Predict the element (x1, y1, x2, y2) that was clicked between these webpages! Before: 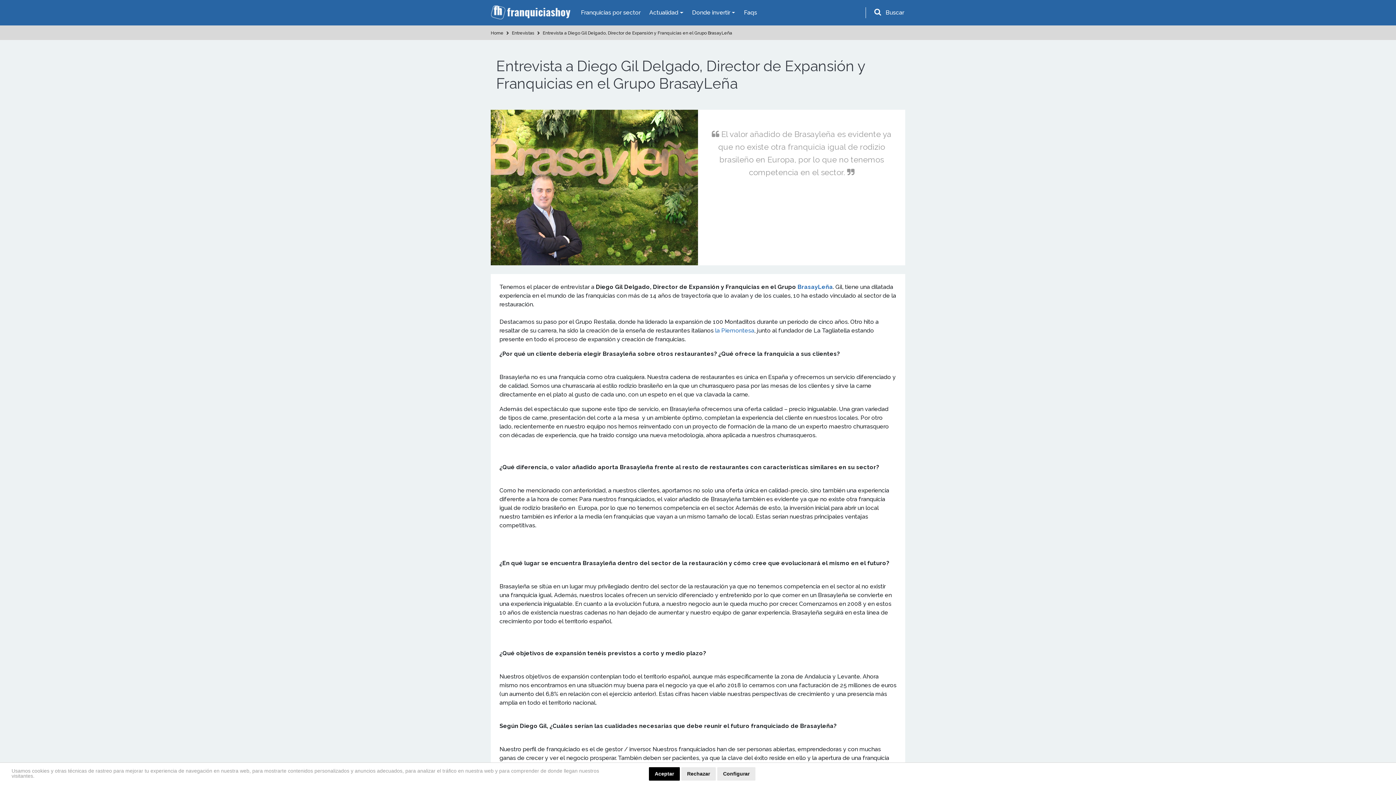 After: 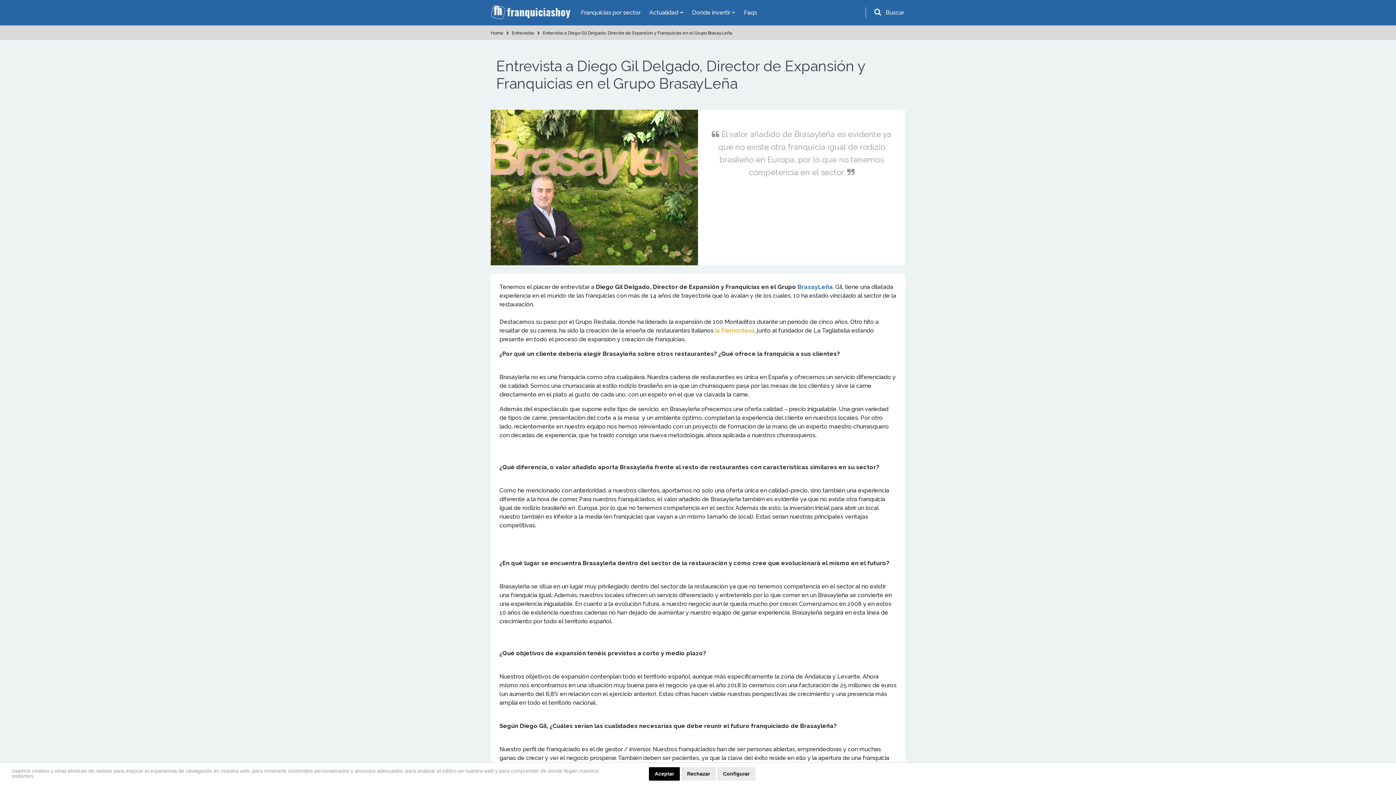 Action: bbox: (715, 327, 754, 334) label: la Piemontesa